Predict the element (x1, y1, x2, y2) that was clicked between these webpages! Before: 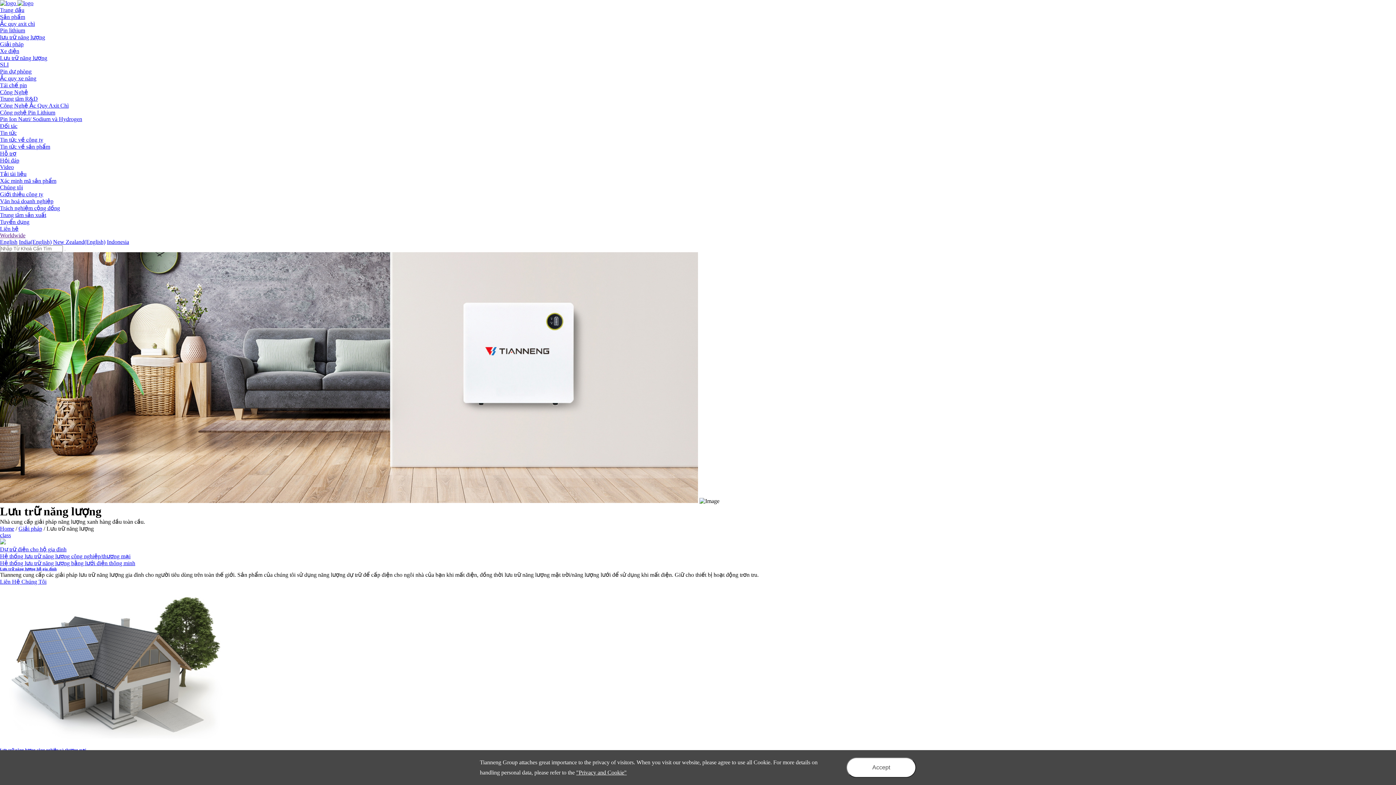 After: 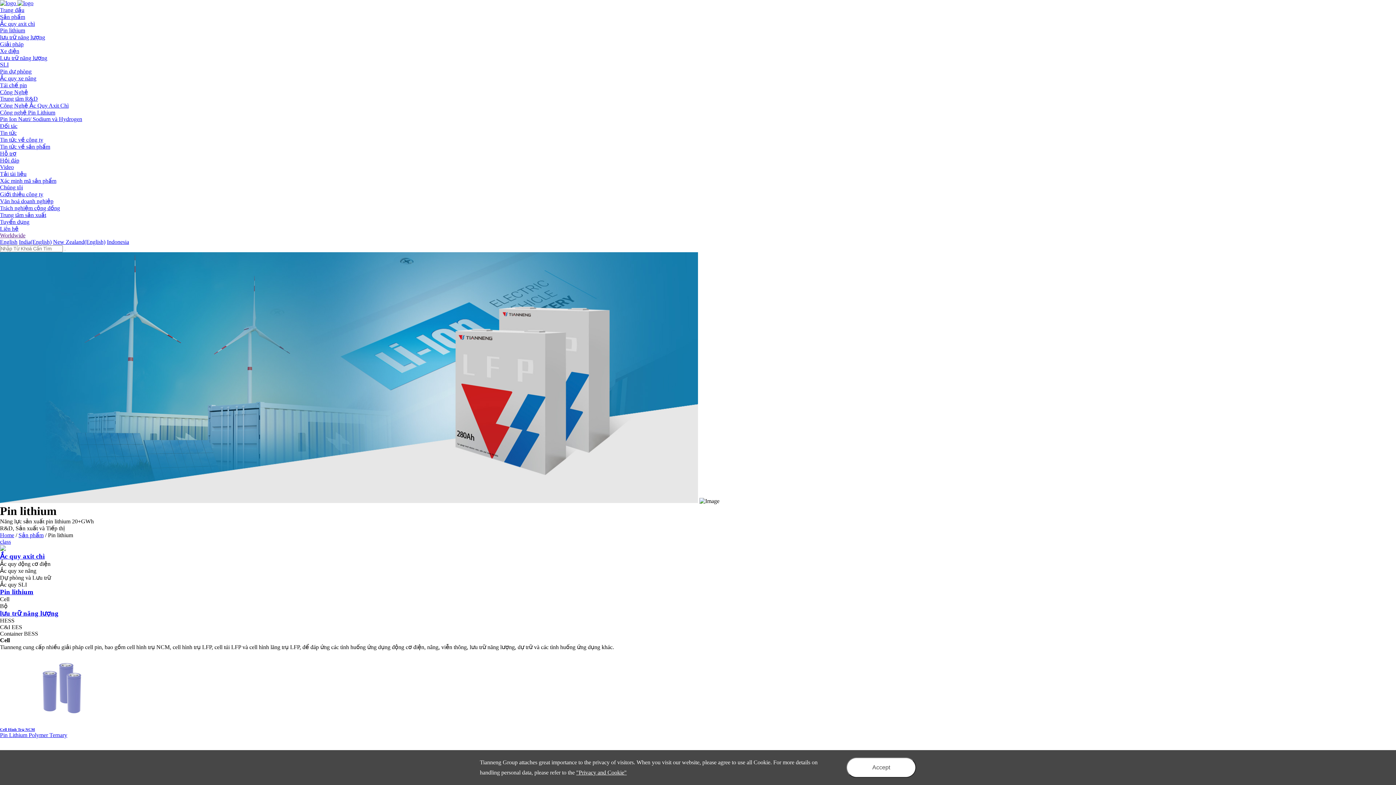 Action: label: Pin lithium bbox: (0, 27, 25, 33)